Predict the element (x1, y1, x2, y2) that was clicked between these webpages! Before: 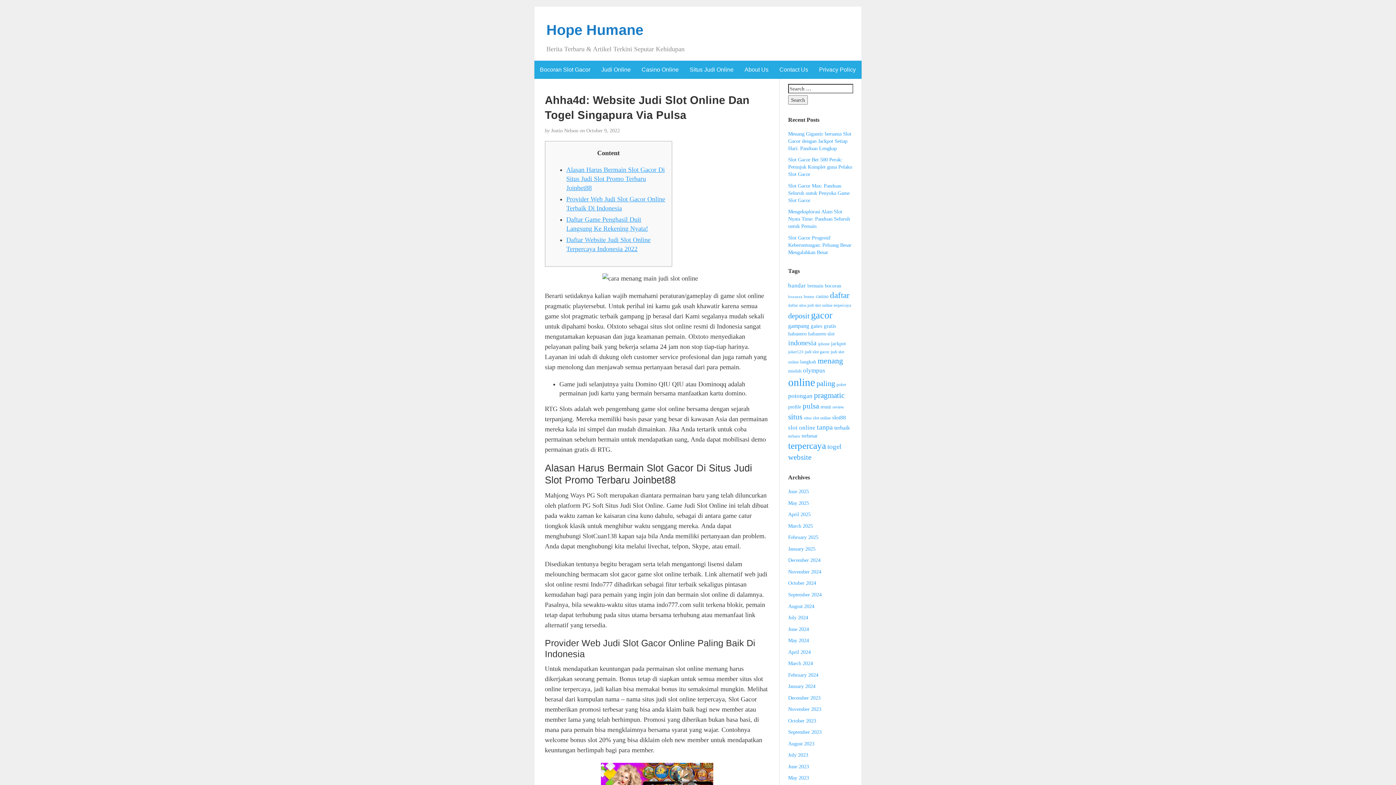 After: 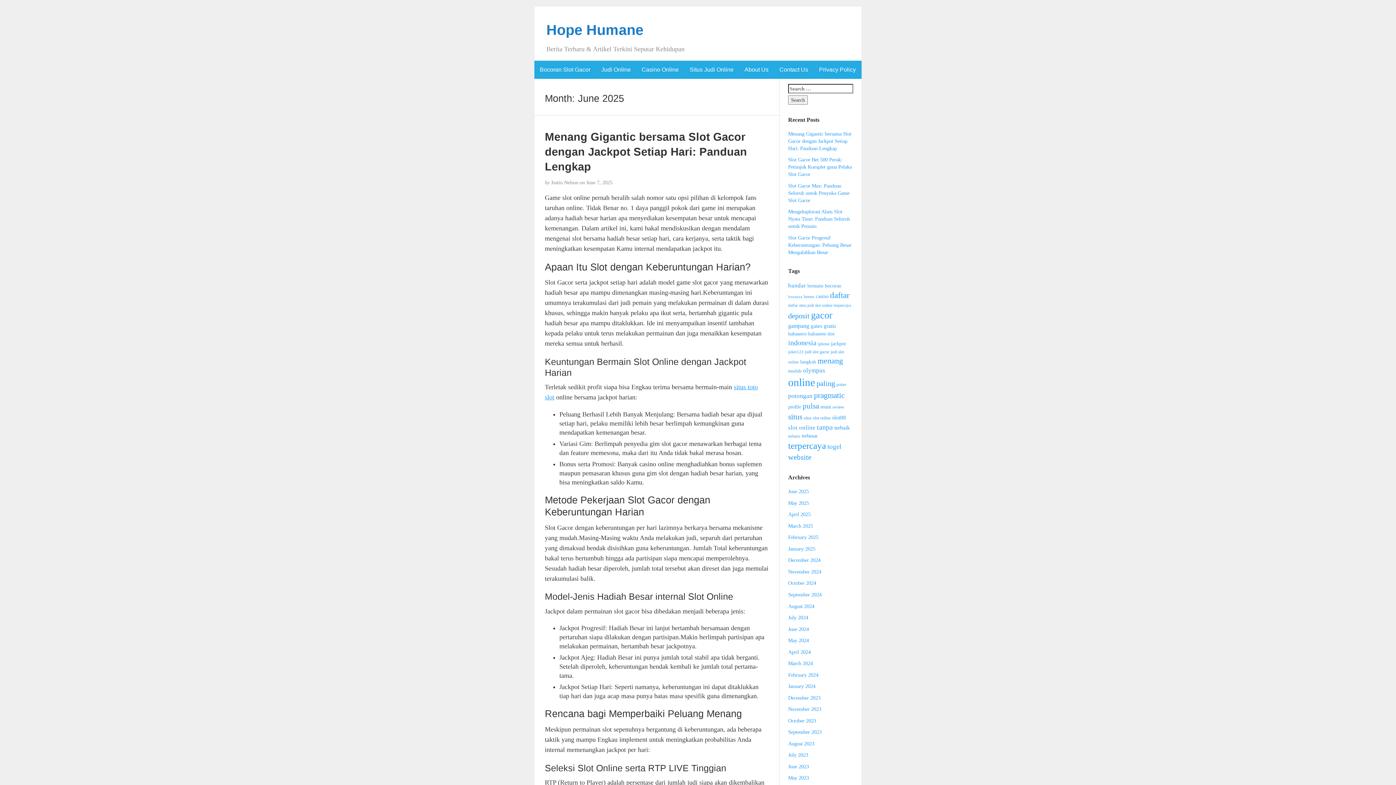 Action: bbox: (788, 488, 809, 494) label: June 2025